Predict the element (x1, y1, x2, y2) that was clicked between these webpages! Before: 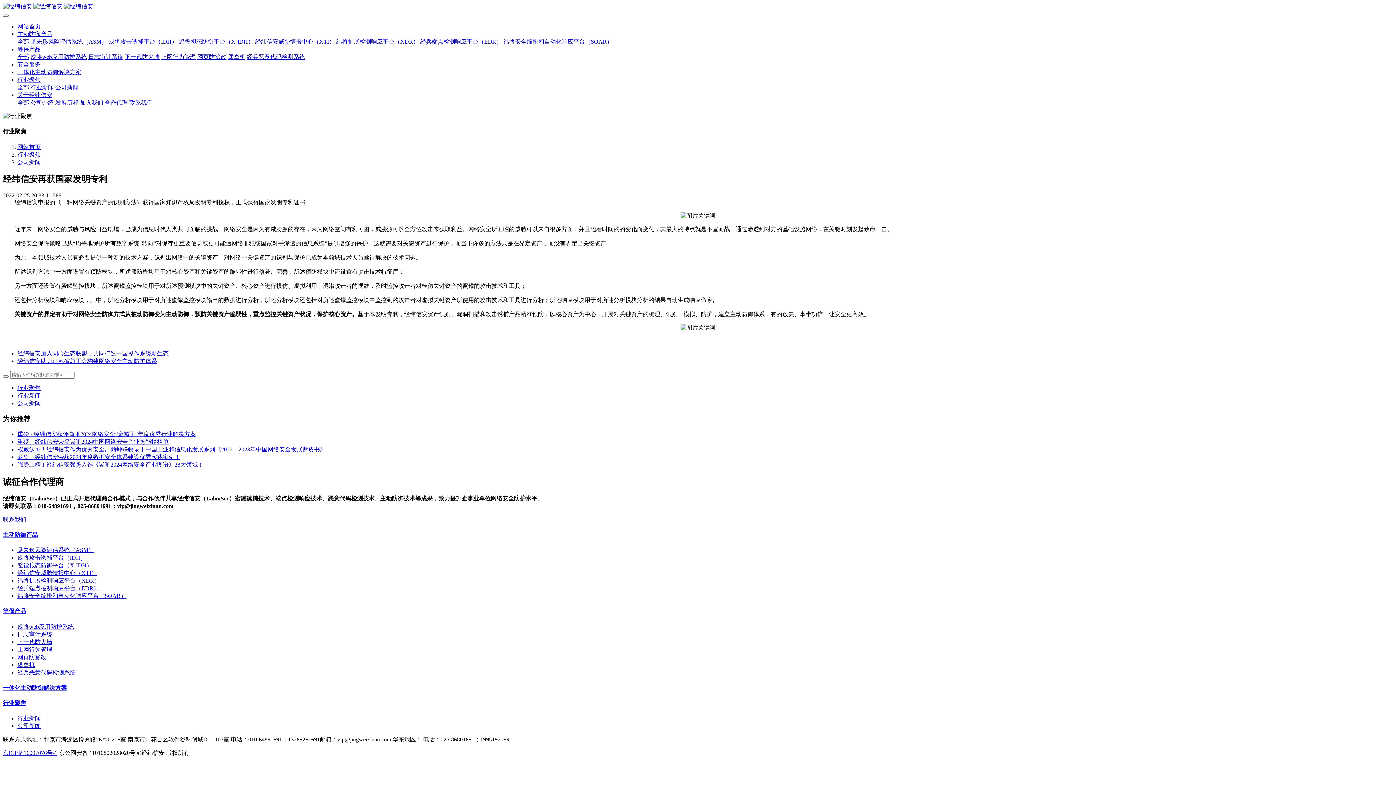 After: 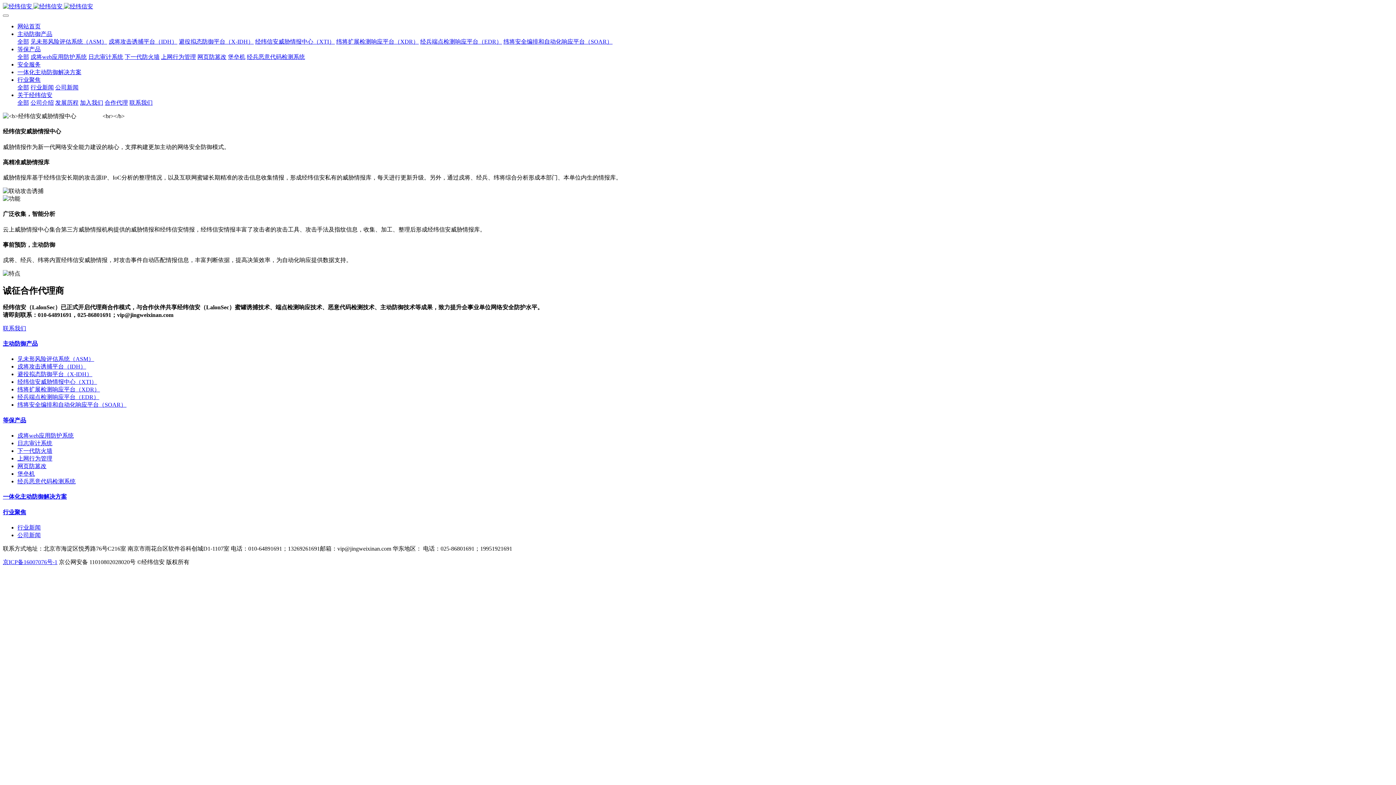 Action: bbox: (17, 570, 97, 576) label: 经纬信安威胁情报中心（XTI）